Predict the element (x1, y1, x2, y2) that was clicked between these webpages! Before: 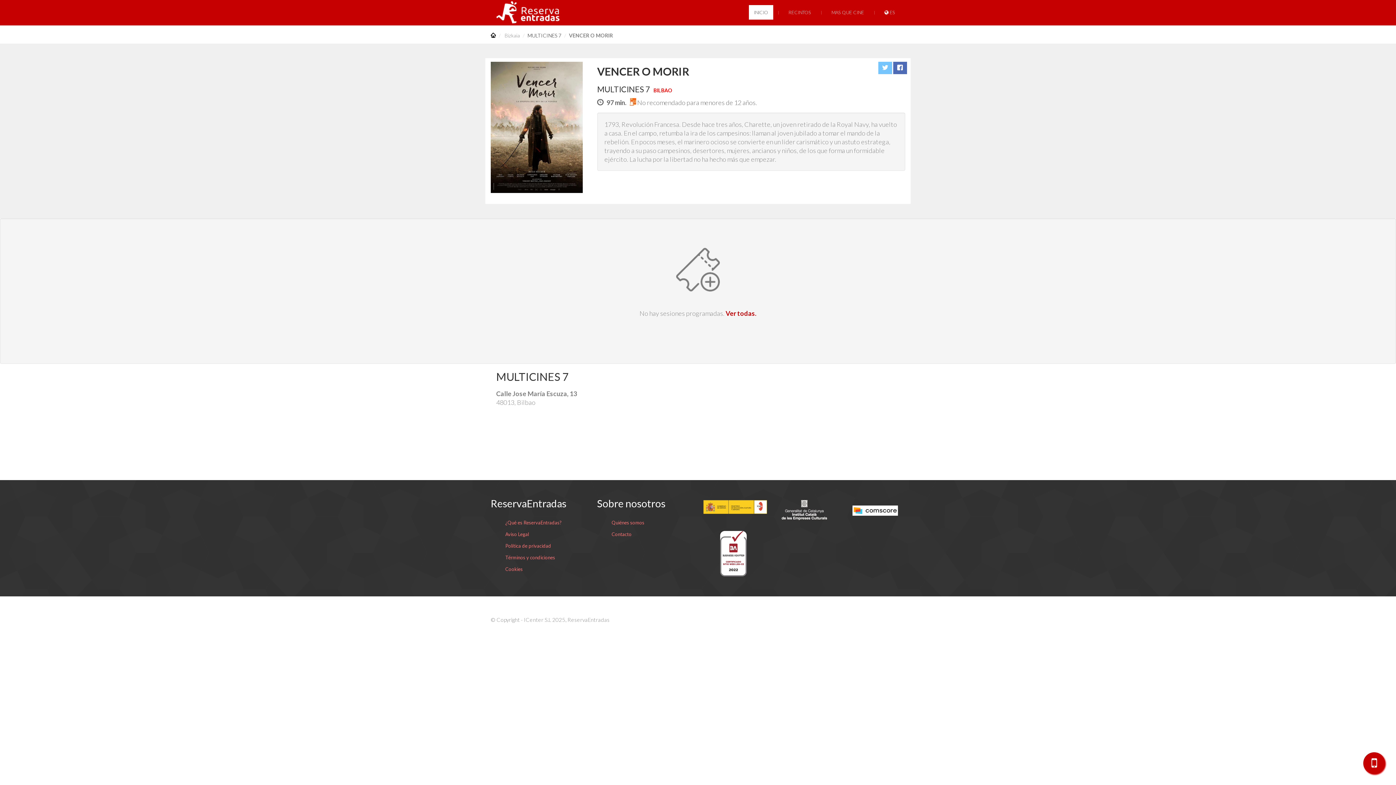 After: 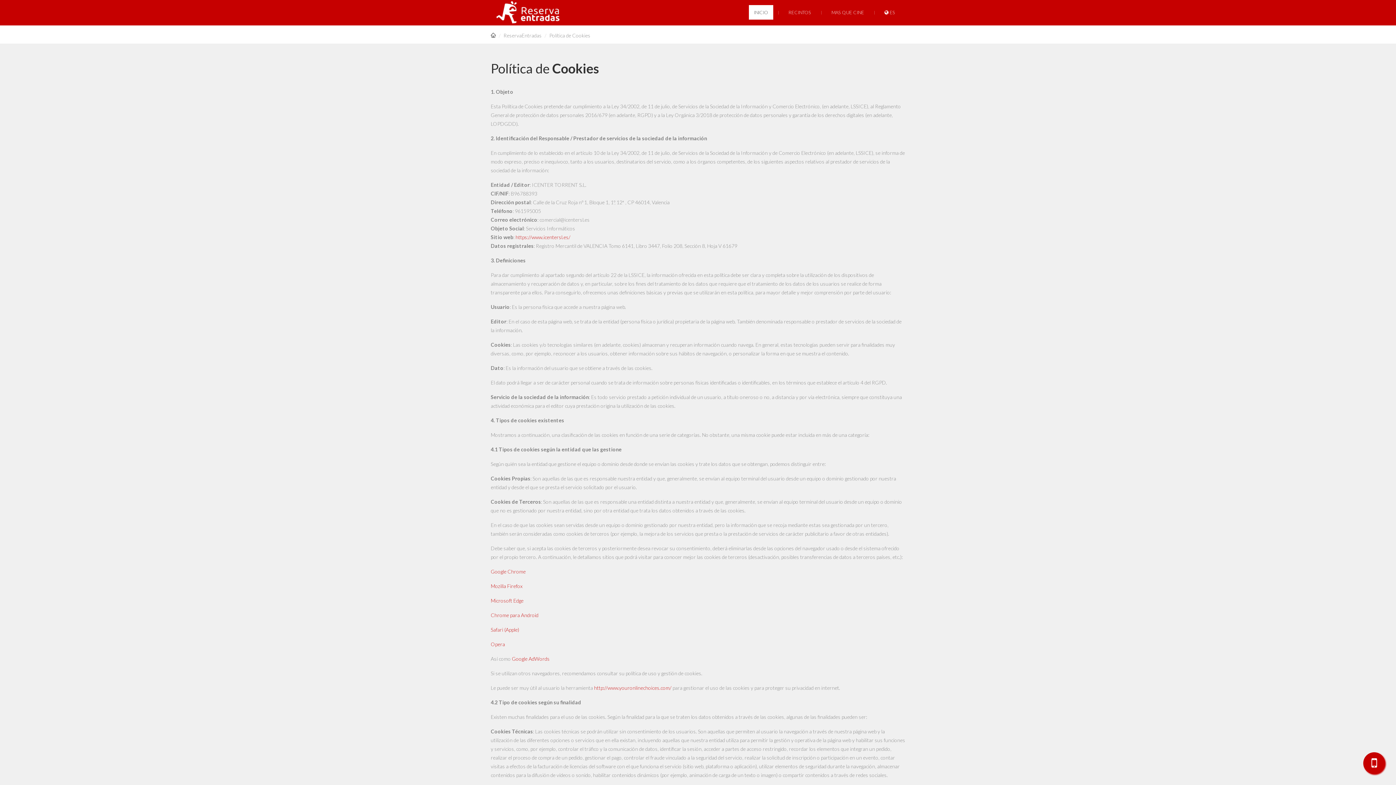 Action: bbox: (505, 566, 522, 572) label: Cookies